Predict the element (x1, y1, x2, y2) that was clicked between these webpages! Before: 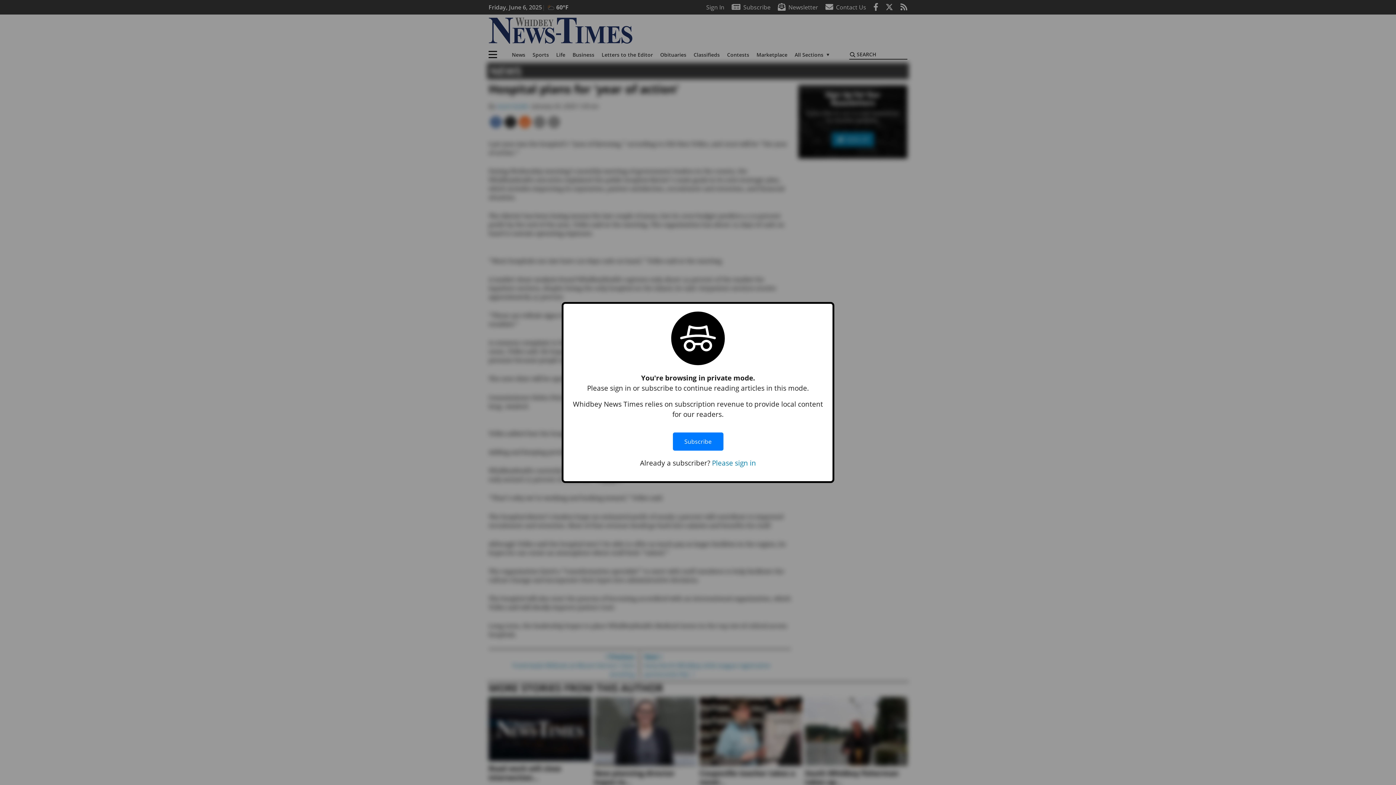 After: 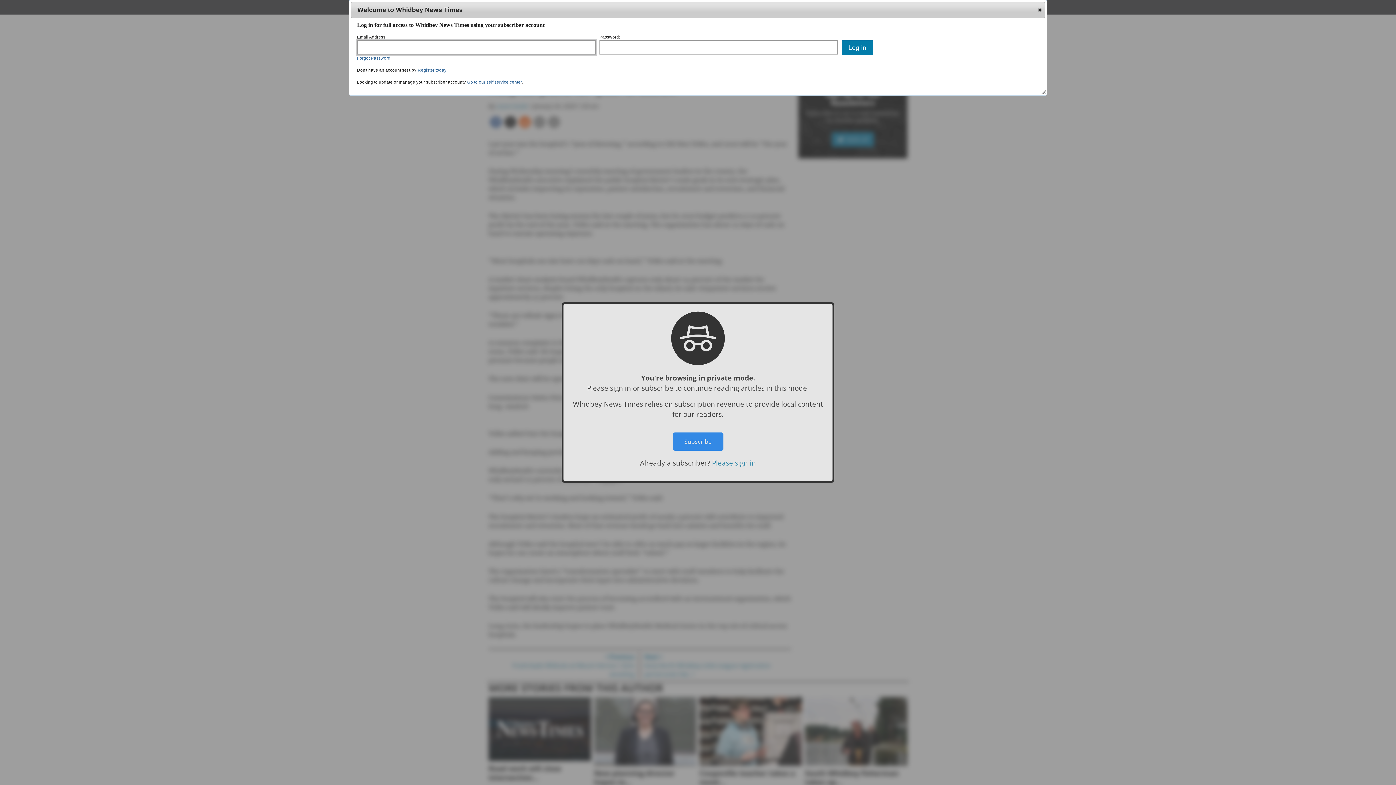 Action: bbox: (712, 458, 756, 467) label: Please sign in